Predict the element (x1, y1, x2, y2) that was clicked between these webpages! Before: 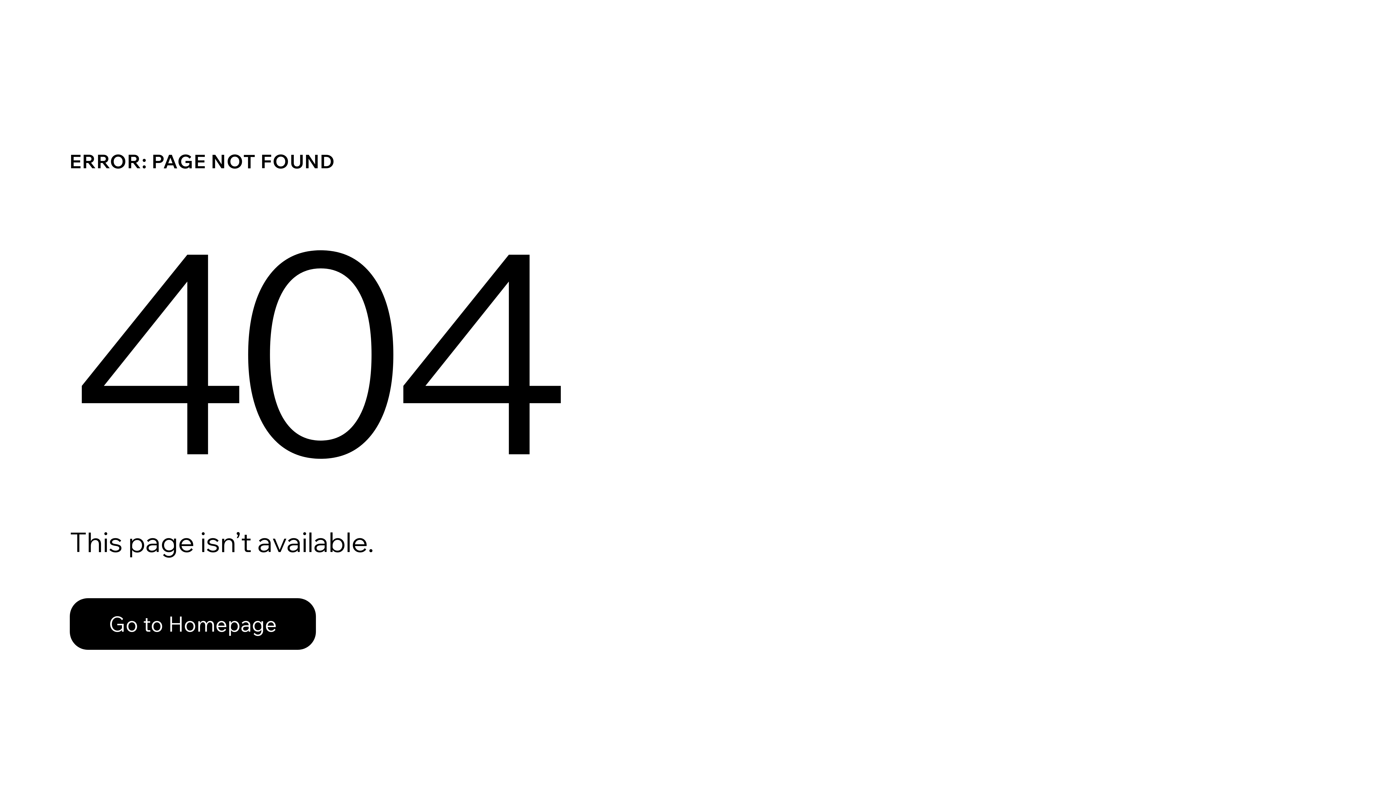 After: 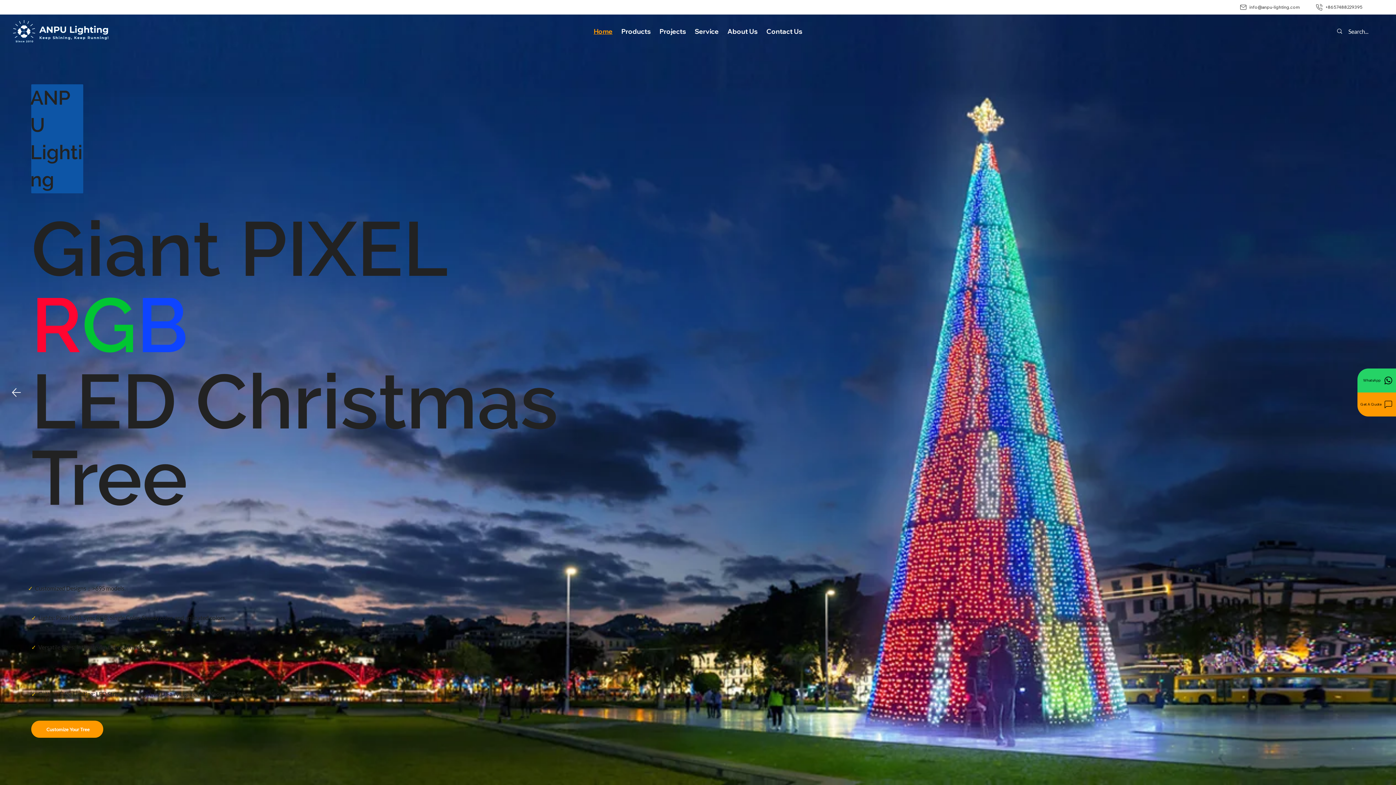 Action: bbox: (69, 598, 316, 650) label: Go to Homepage